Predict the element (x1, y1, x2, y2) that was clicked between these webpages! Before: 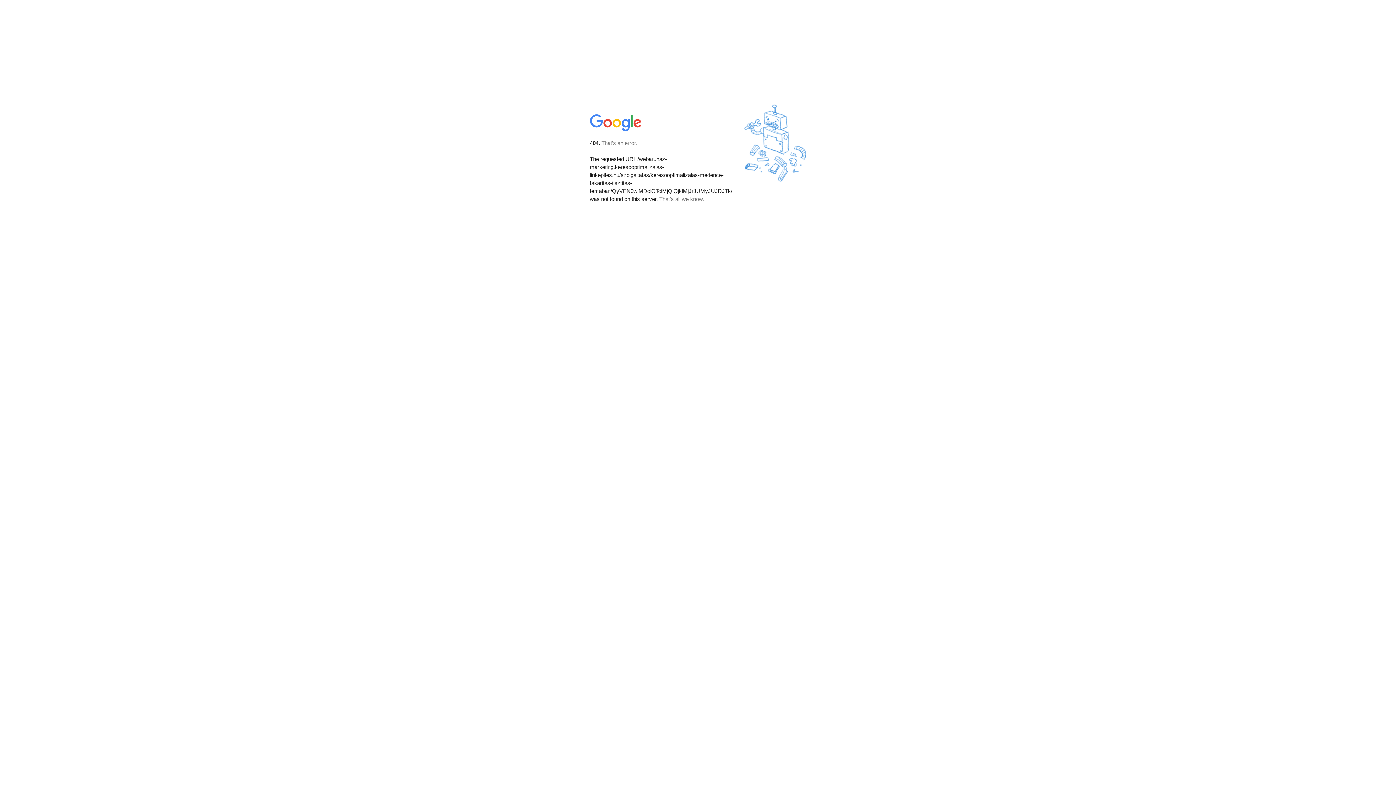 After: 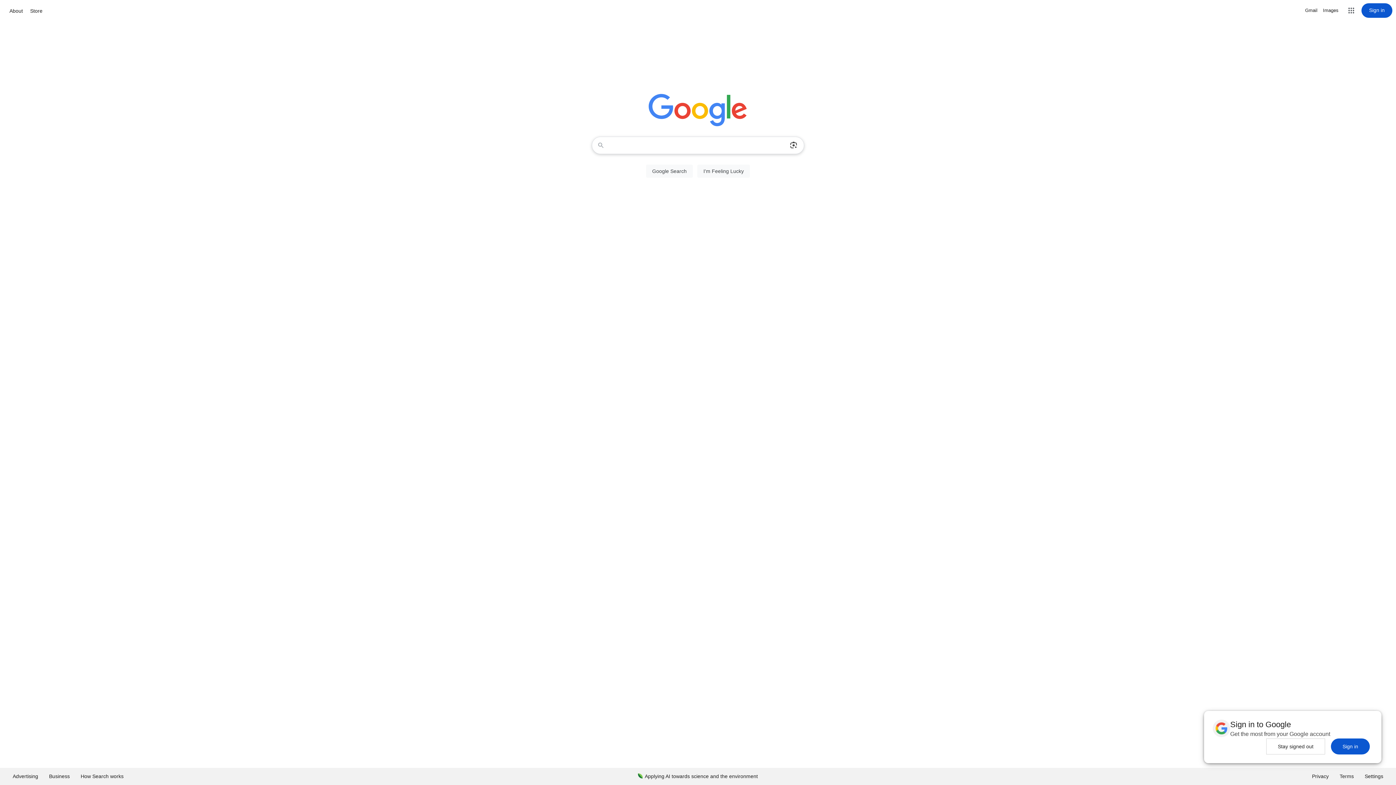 Action: bbox: (590, 127, 642, 134)